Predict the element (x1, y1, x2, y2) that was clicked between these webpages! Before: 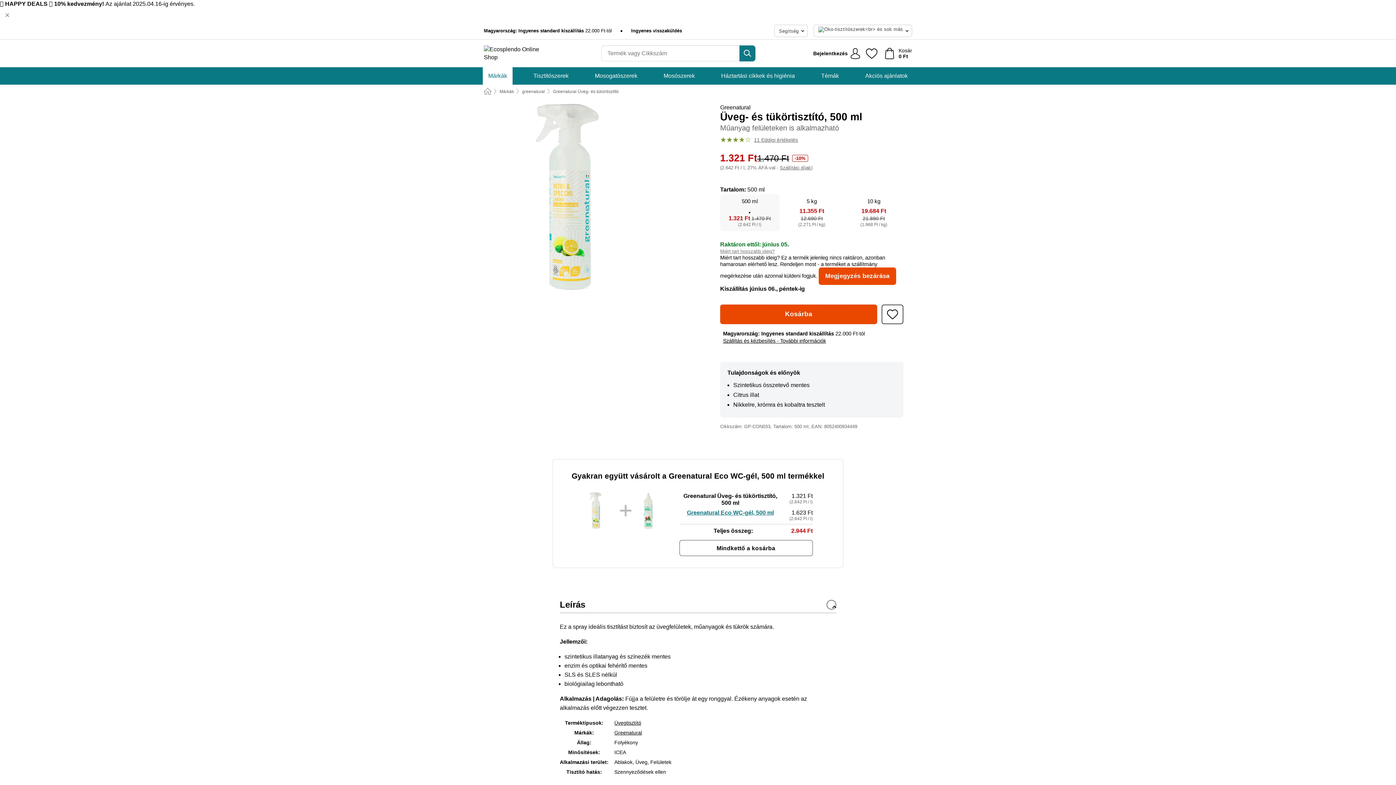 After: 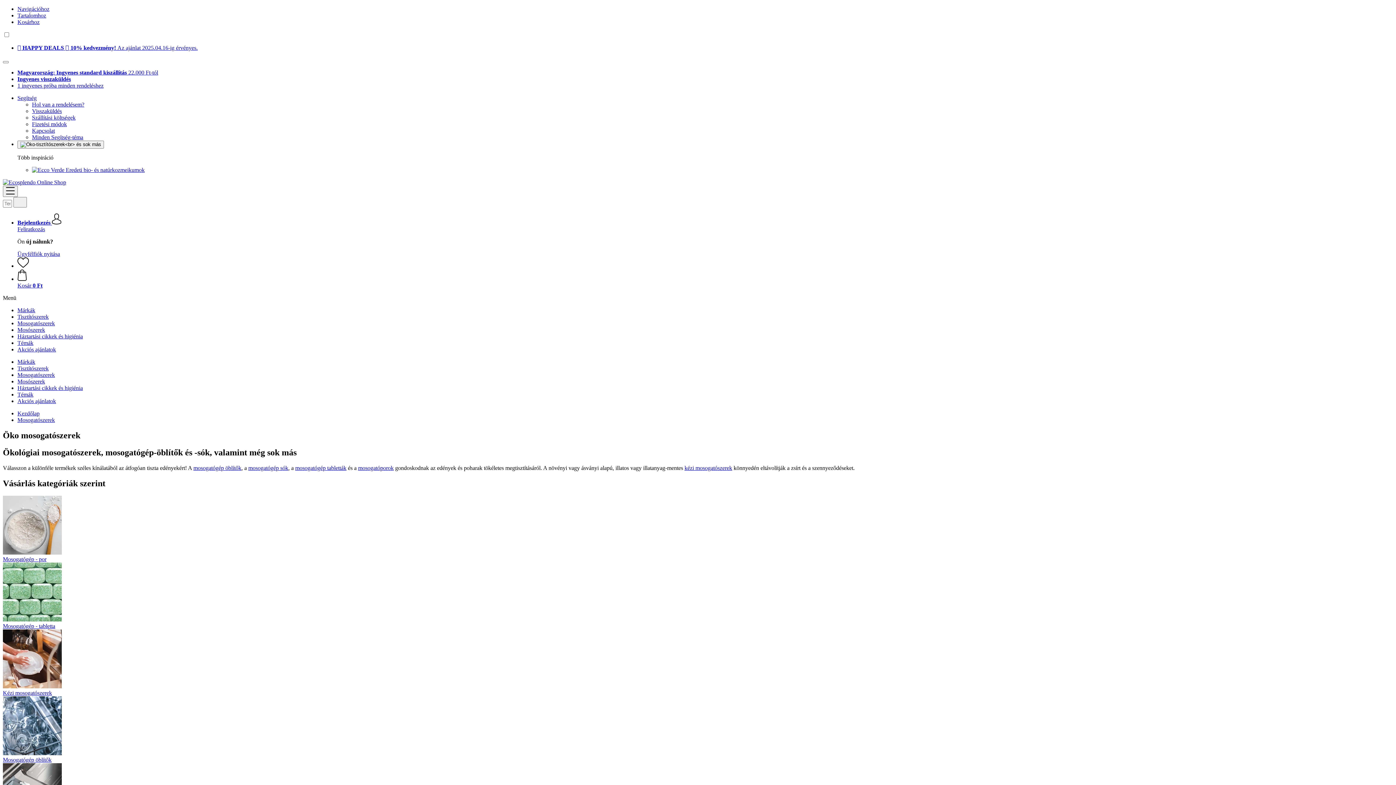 Action: label: Mosogatószerek bbox: (589, 67, 643, 84)